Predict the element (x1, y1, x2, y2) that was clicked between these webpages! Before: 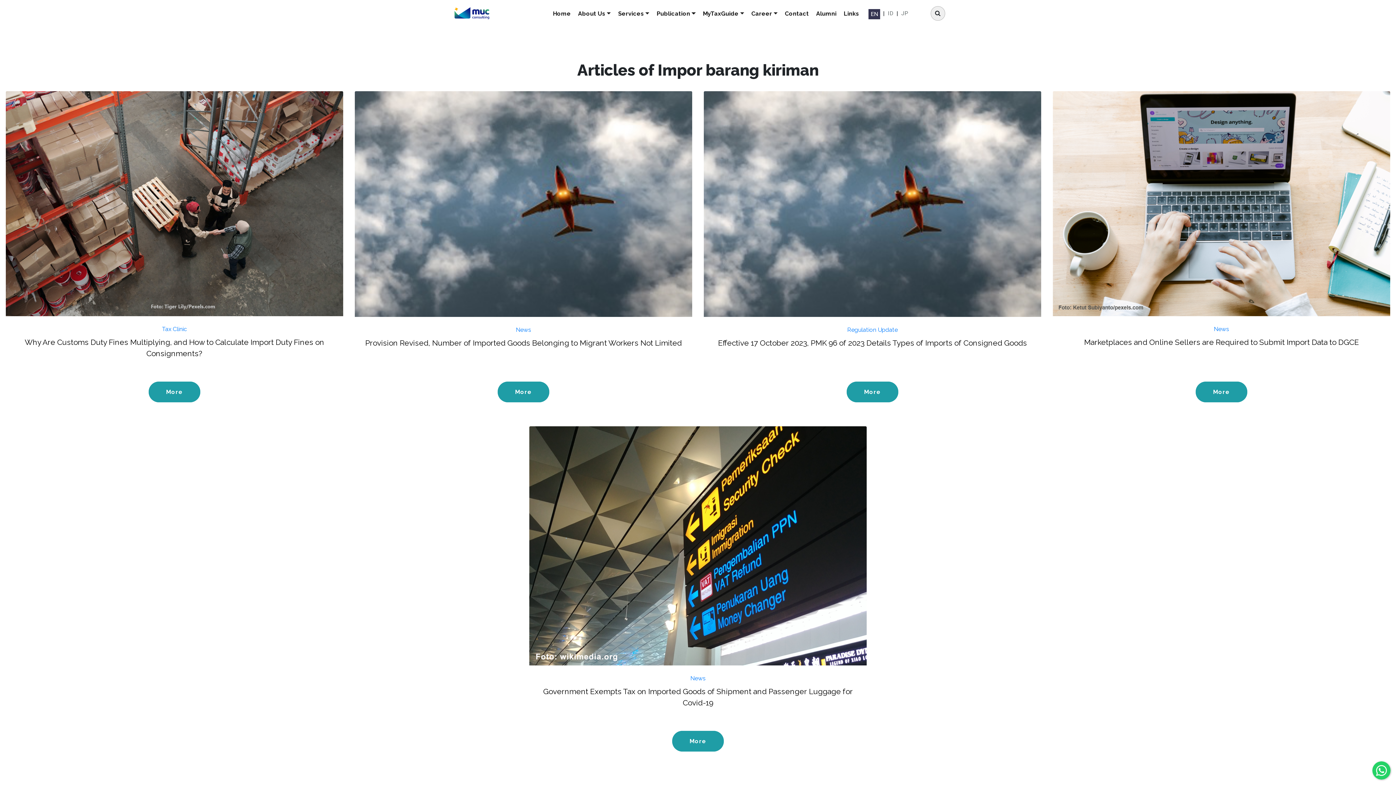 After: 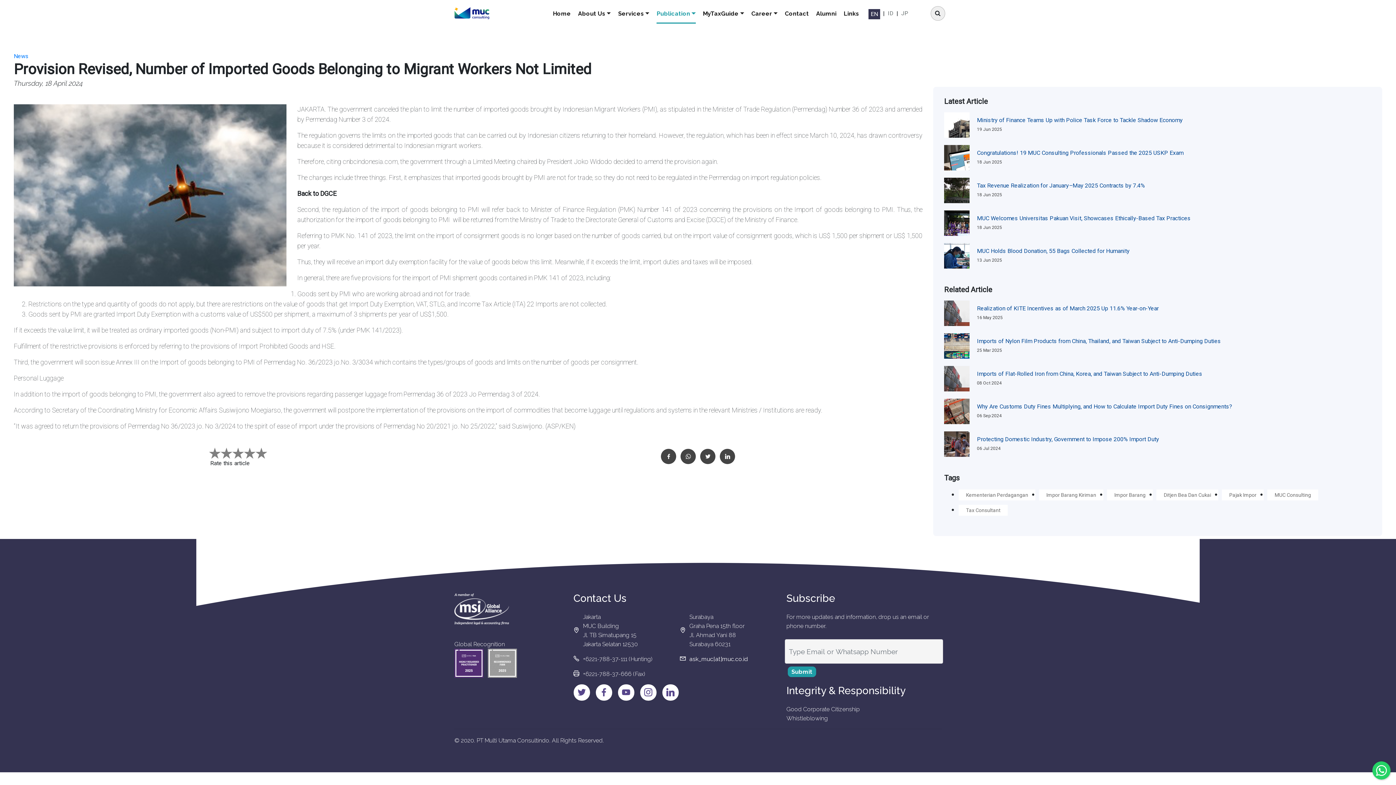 Action: bbox: (354, 91, 692, 316)